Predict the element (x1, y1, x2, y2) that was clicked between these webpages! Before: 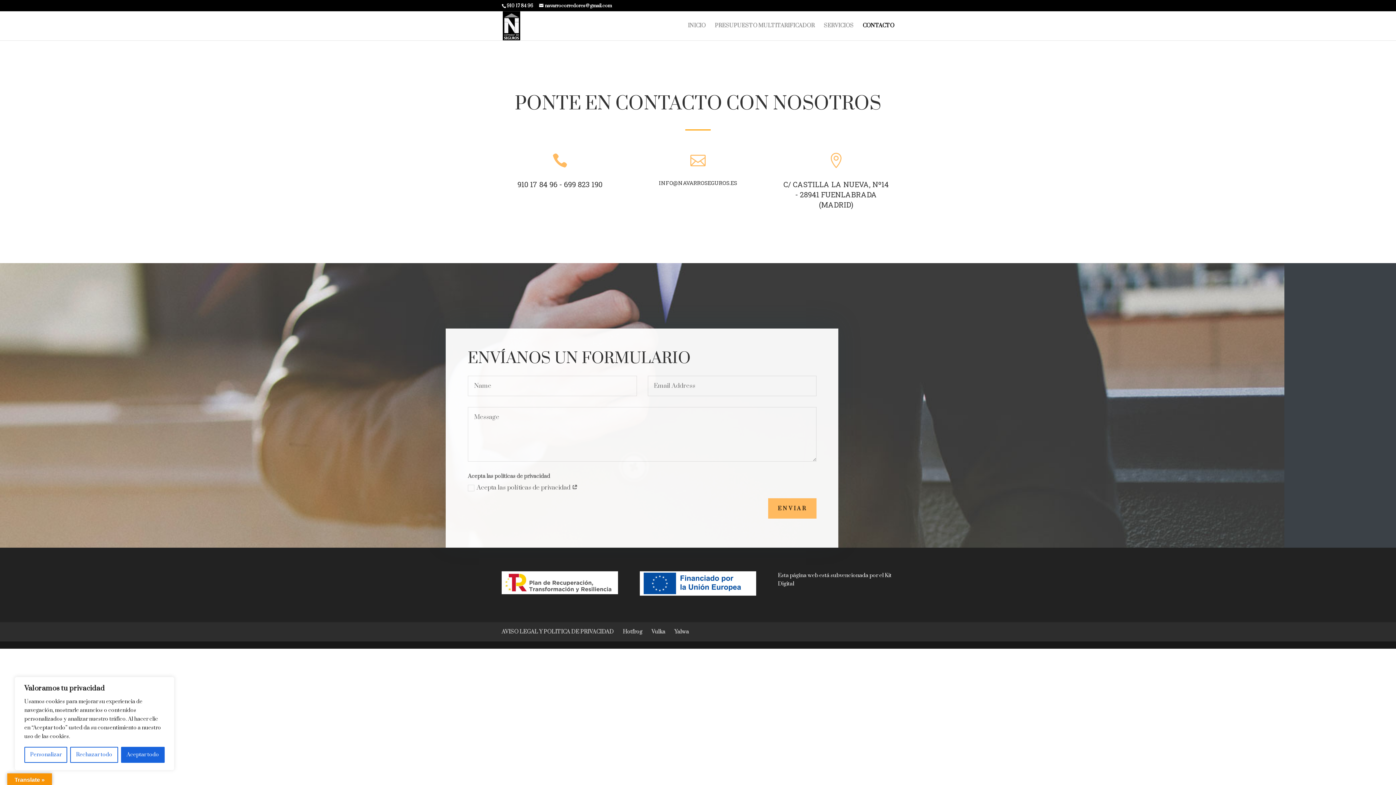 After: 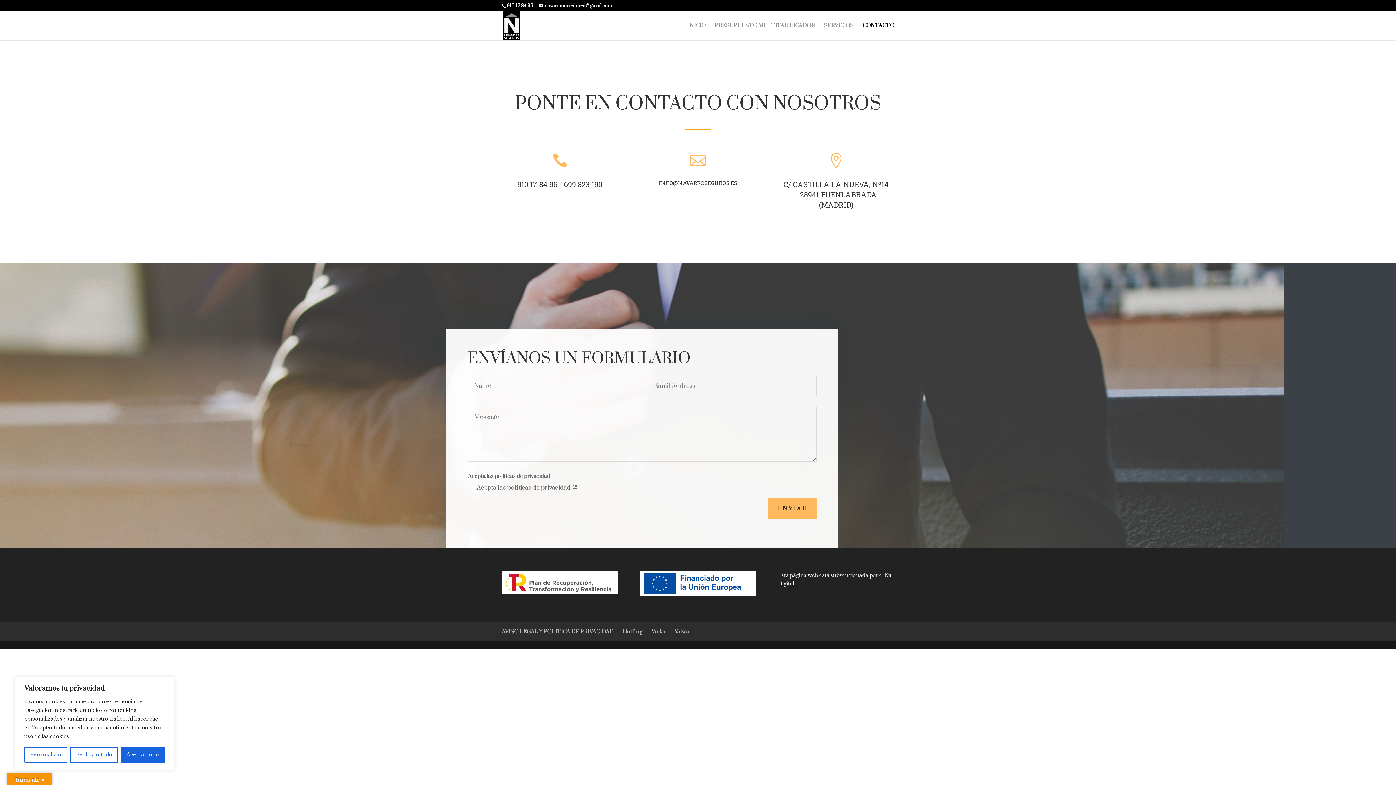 Action: label: CONTACTO bbox: (862, 23, 894, 40)